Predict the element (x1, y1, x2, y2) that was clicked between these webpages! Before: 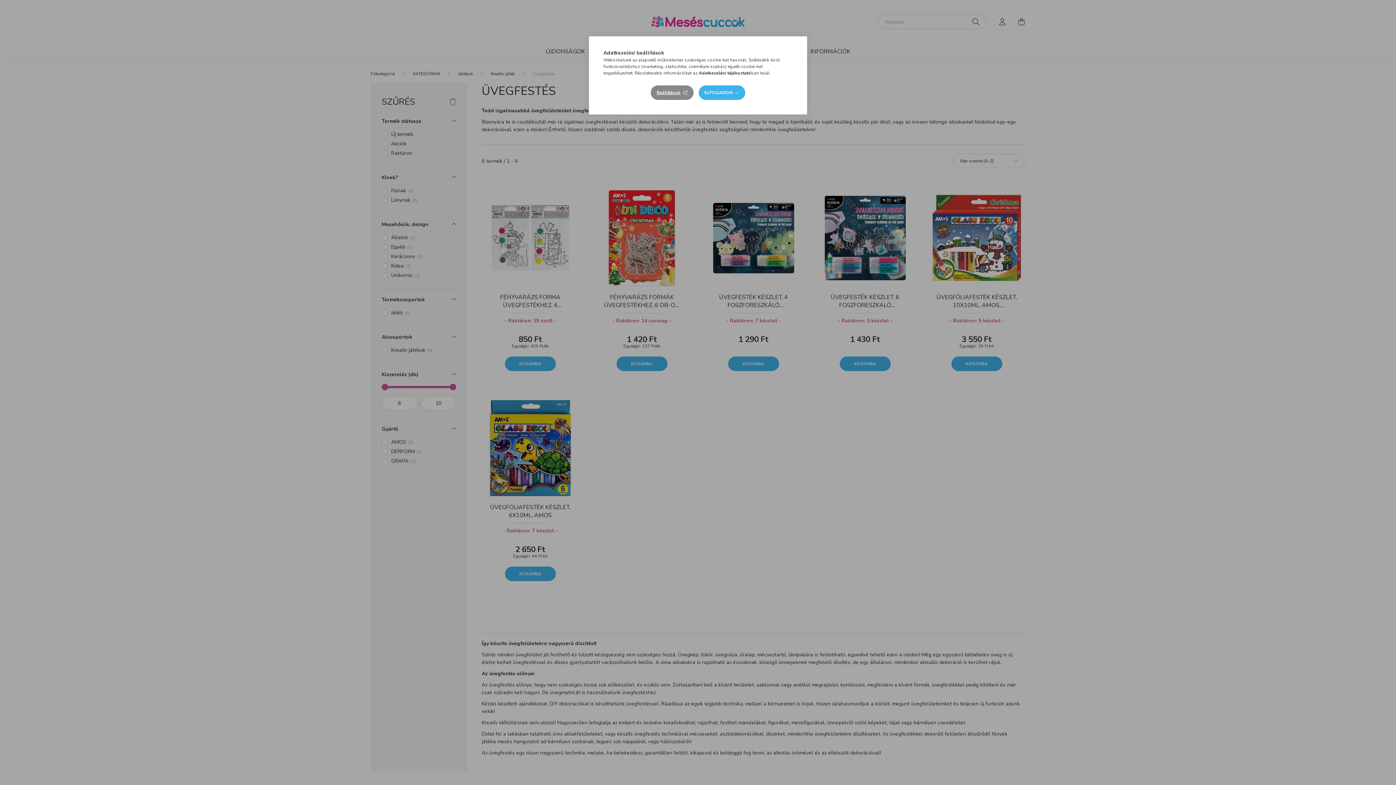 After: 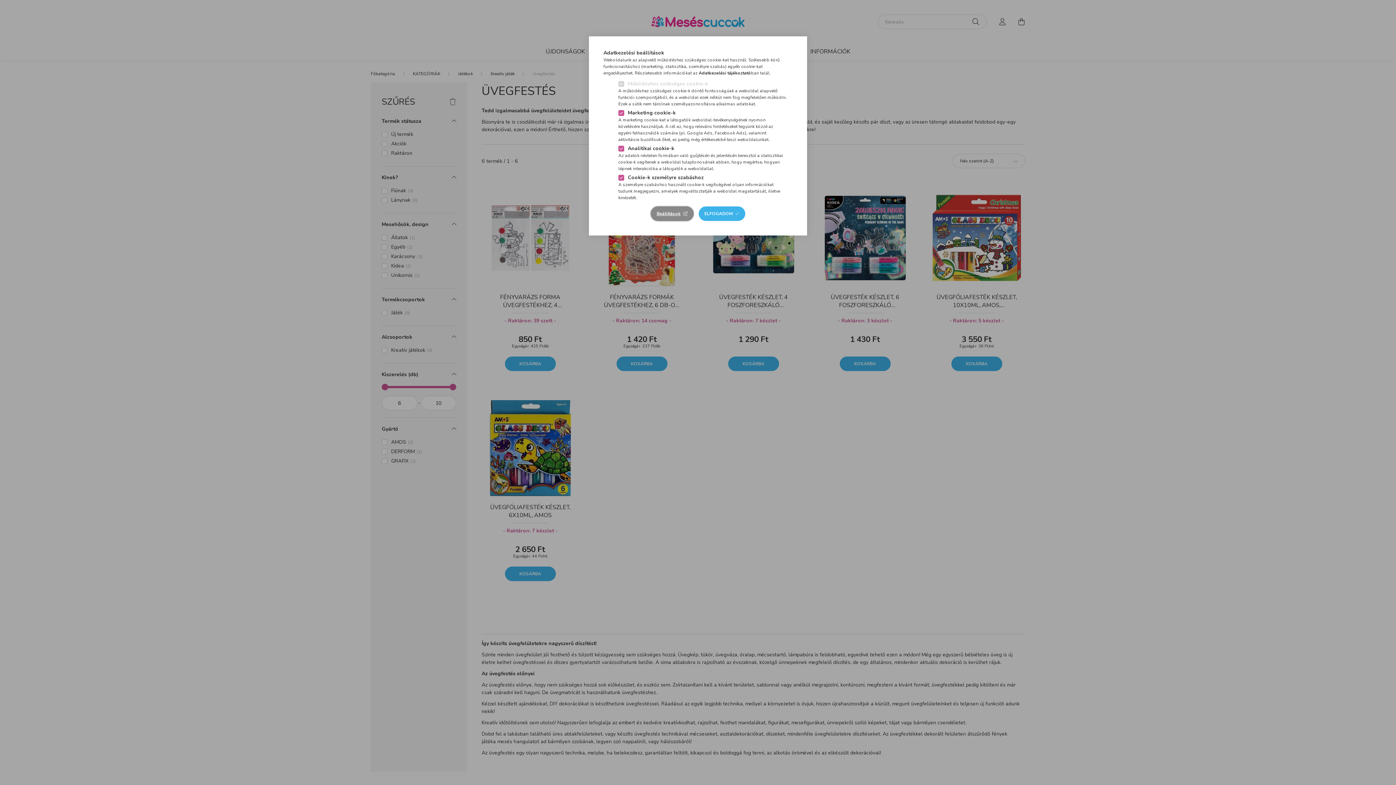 Action: bbox: (651, 85, 693, 100) label: Beállítások